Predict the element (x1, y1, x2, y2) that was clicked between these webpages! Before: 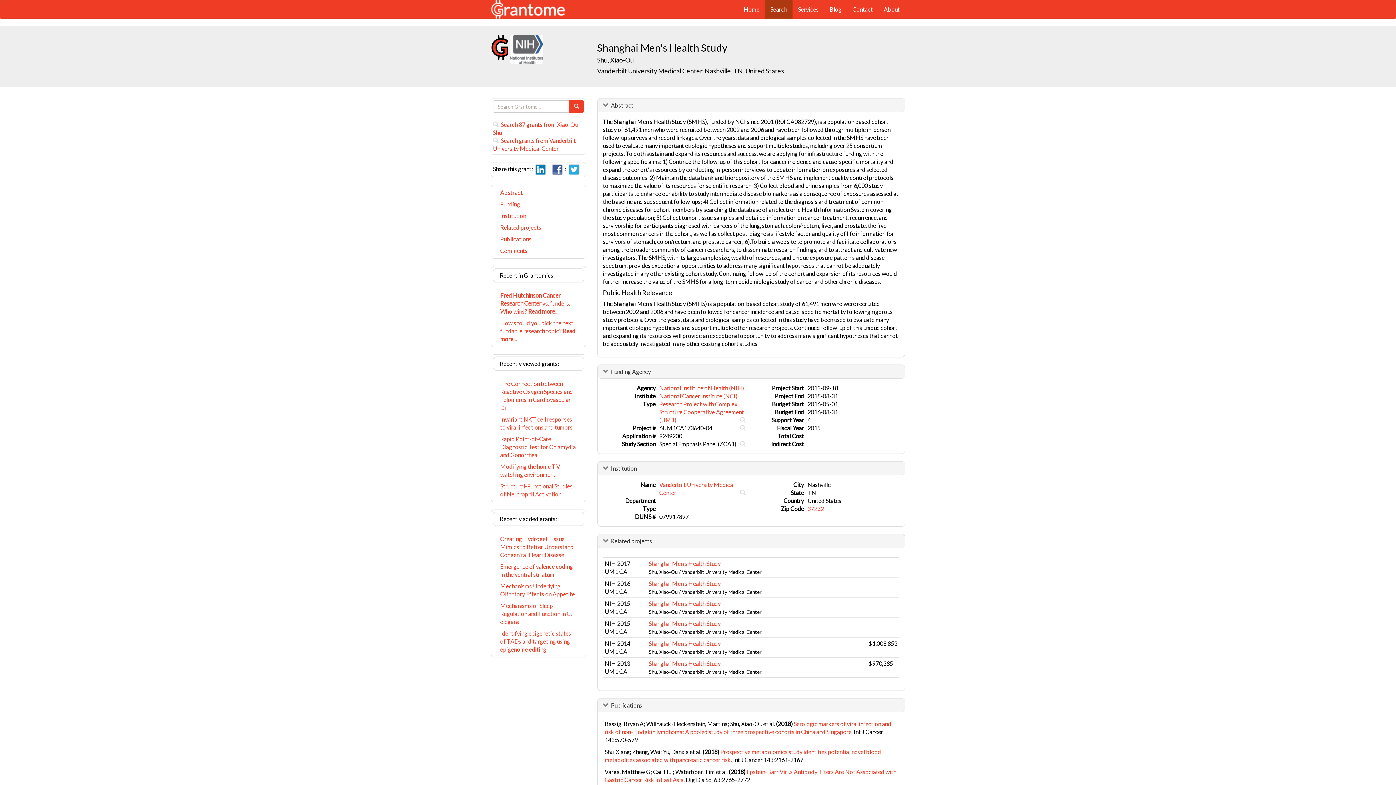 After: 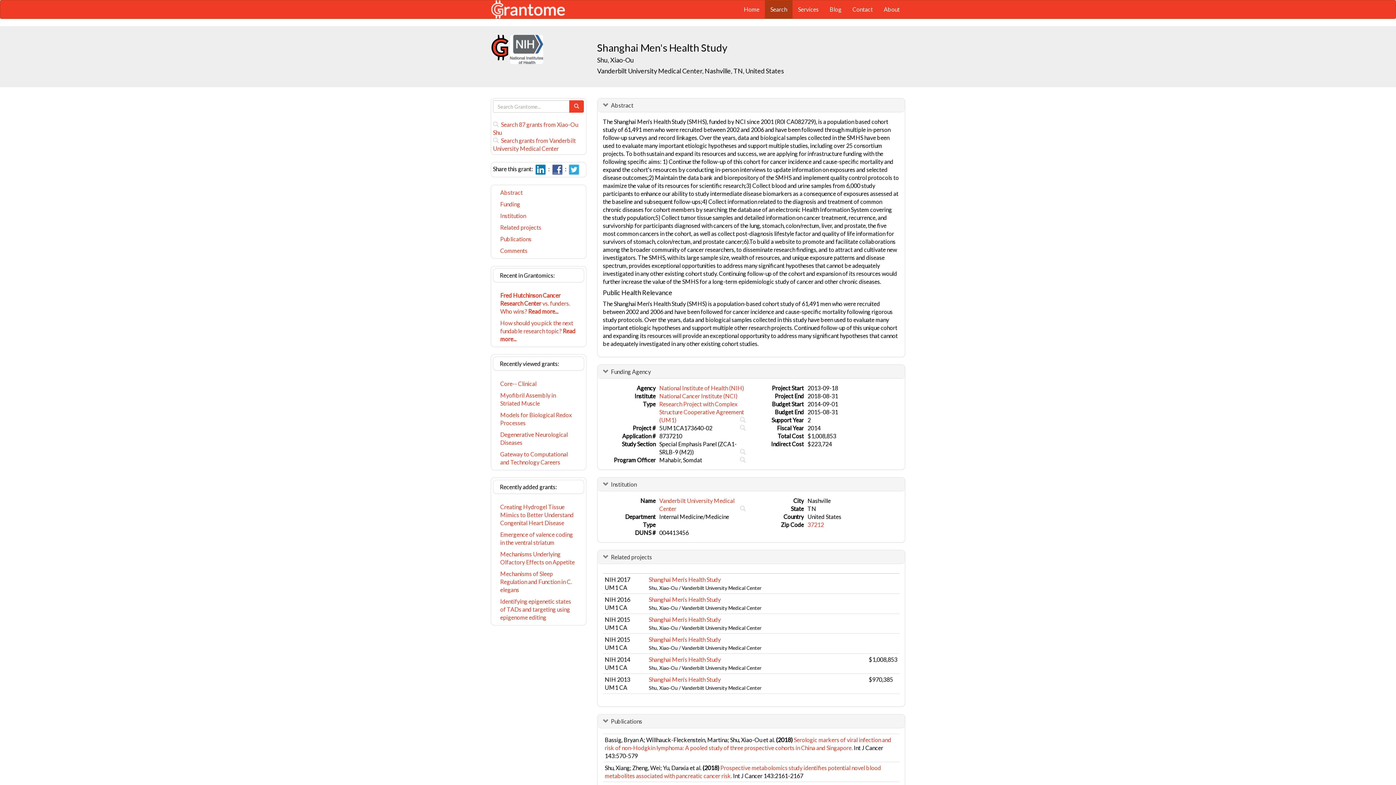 Action: label: Shanghai Men's Health Study bbox: (648, 640, 720, 647)